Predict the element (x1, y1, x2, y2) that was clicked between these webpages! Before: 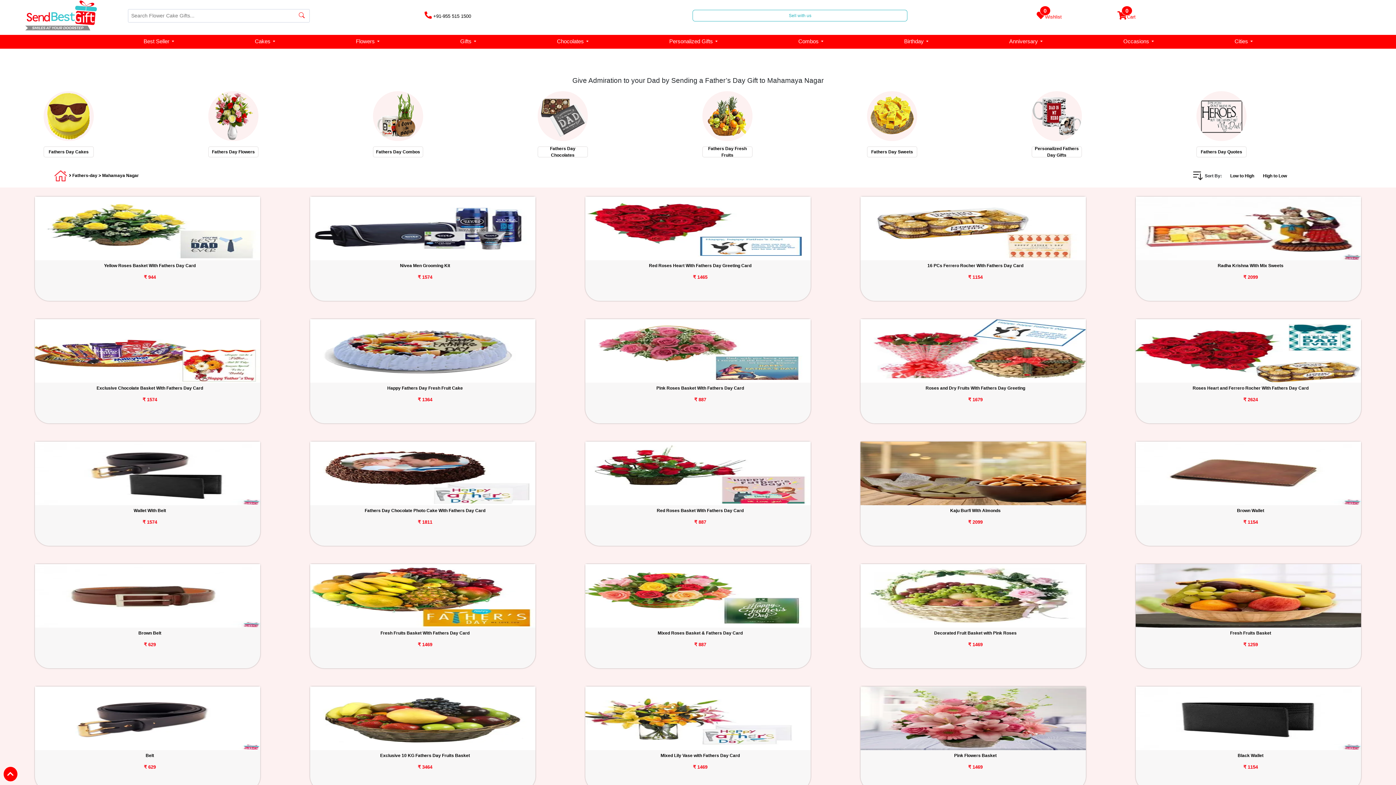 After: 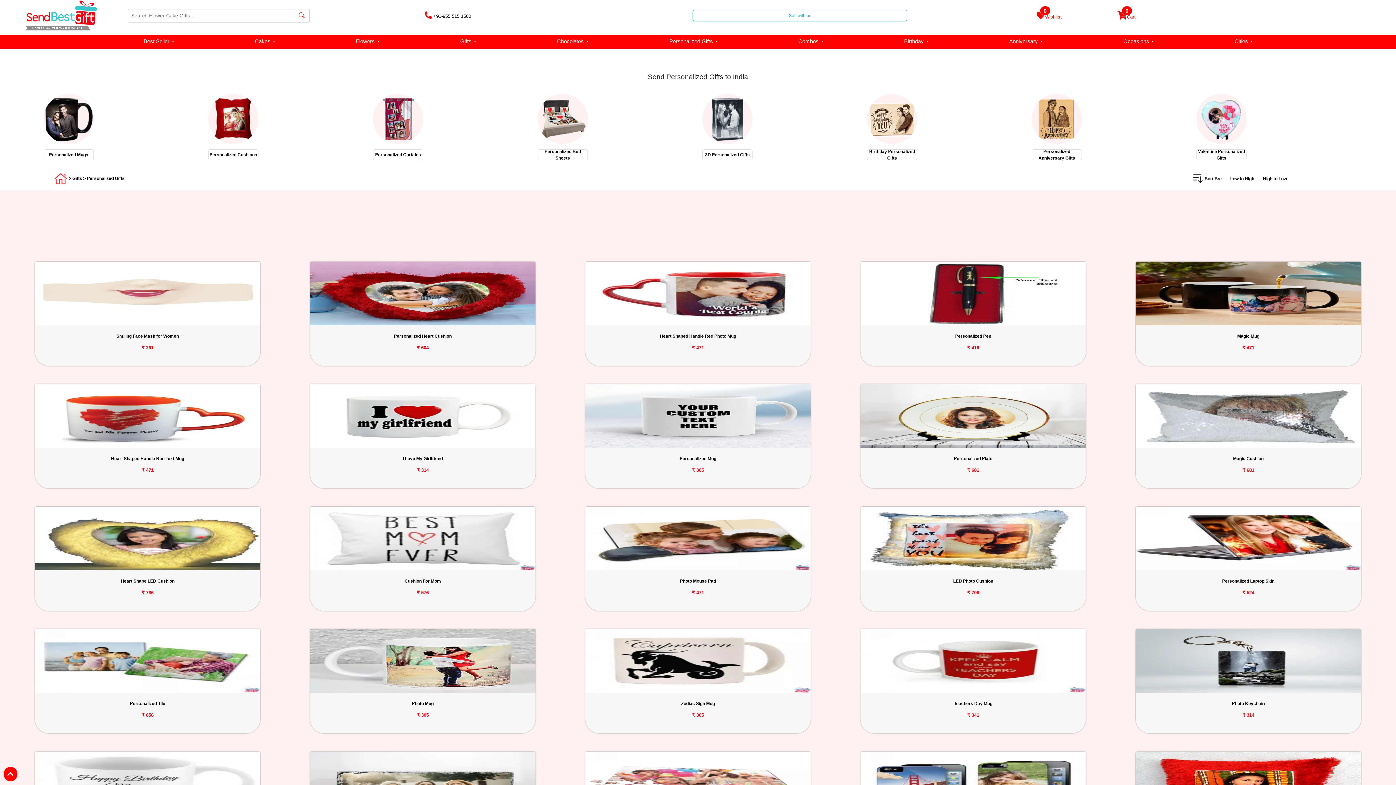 Action: bbox: (662, 33, 724, 48) label: Personalized Gifts